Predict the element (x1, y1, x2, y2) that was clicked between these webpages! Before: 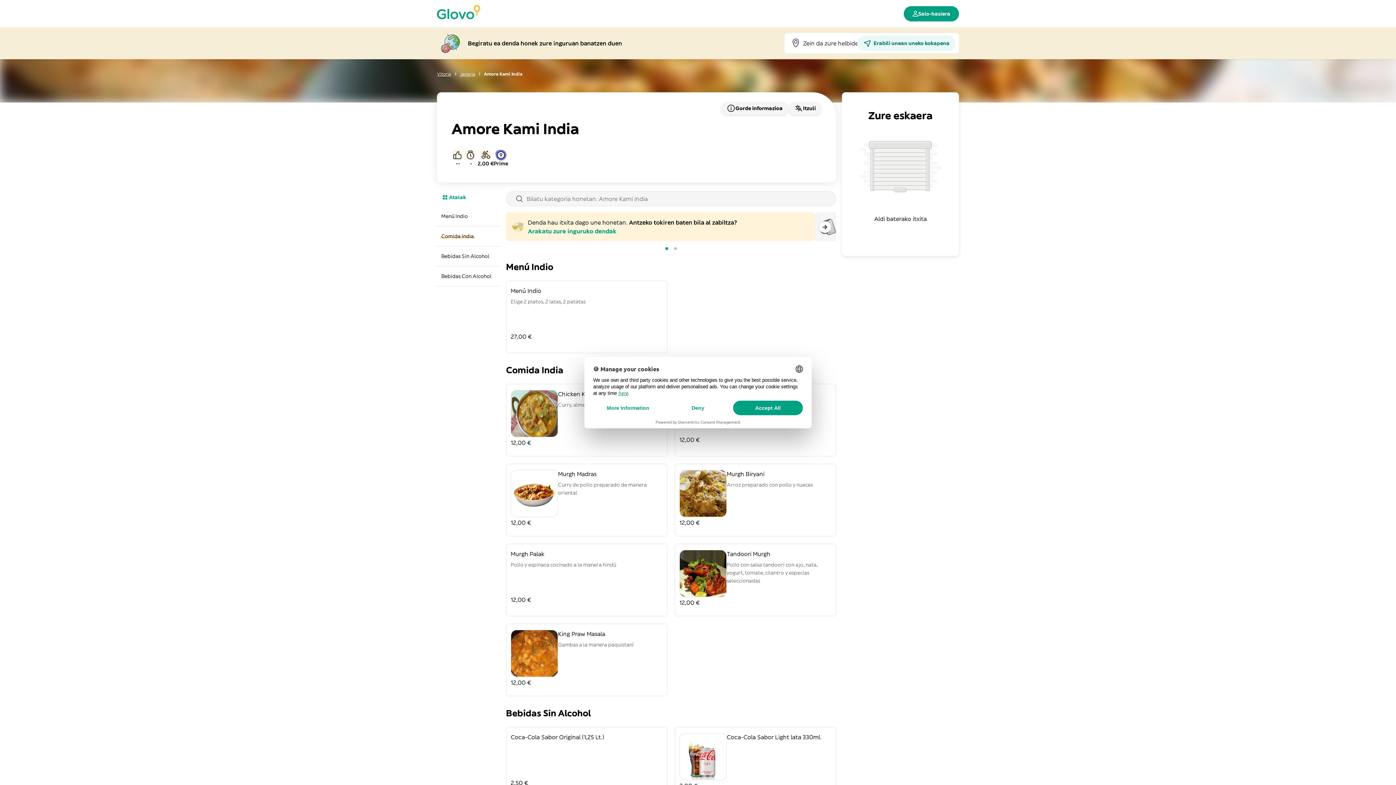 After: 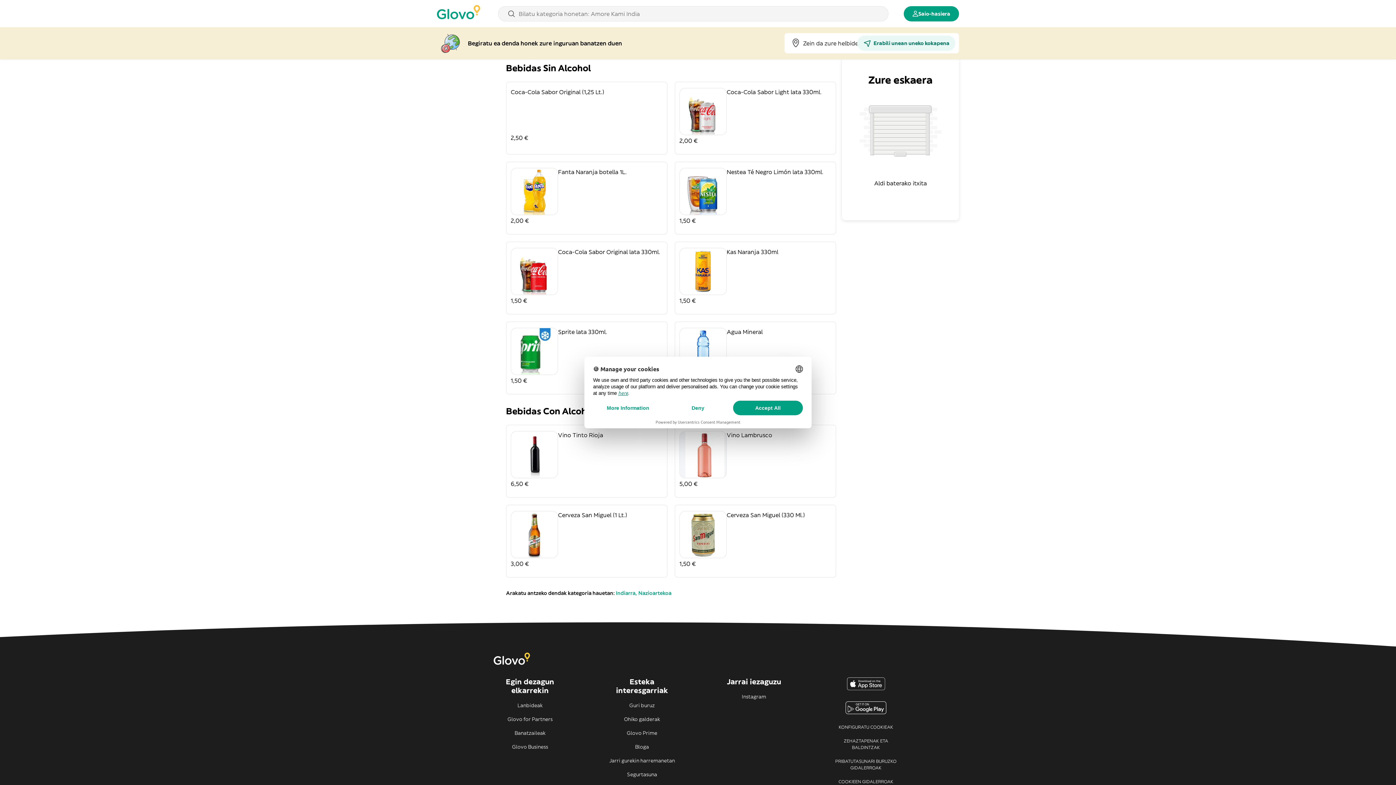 Action: bbox: (437, 246, 500, 266) label: Bebidas Sin Alcohol